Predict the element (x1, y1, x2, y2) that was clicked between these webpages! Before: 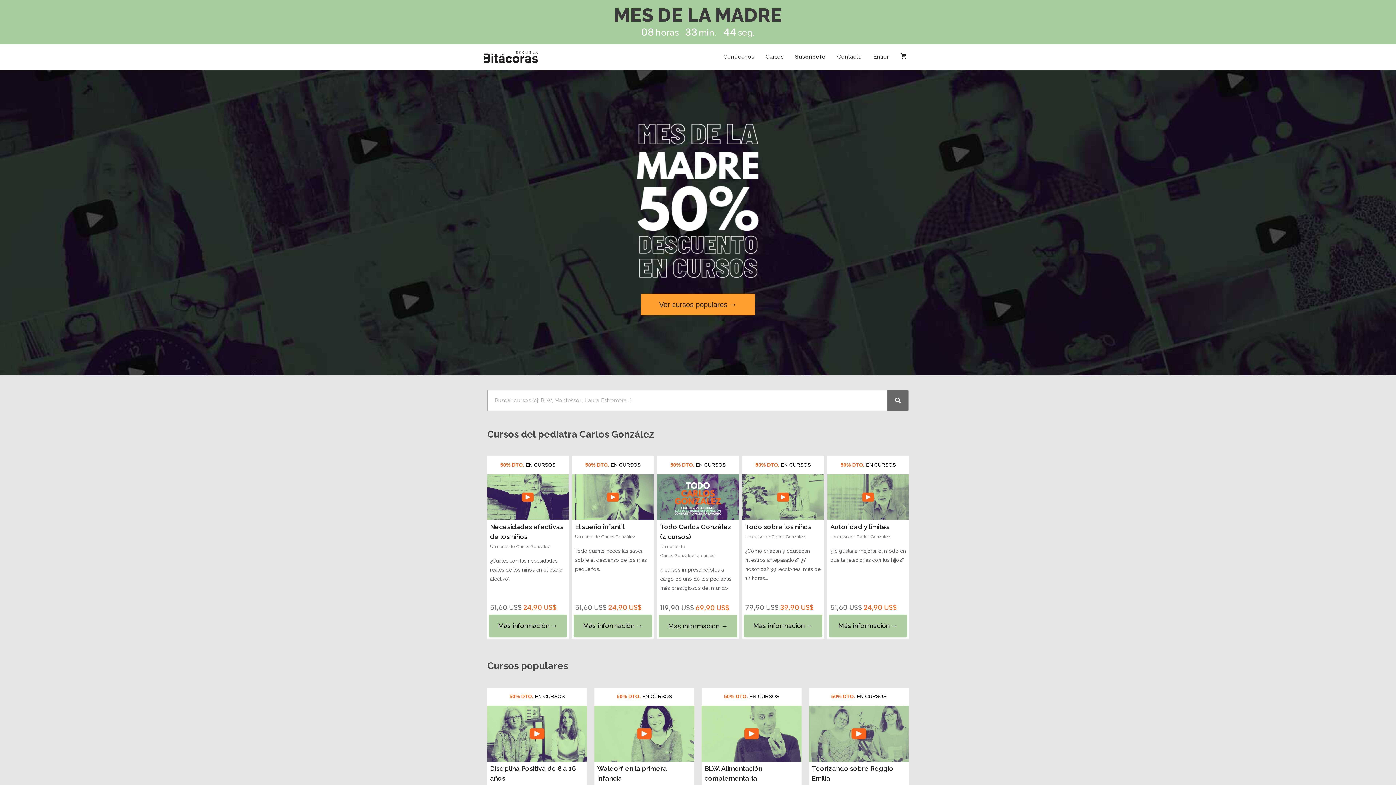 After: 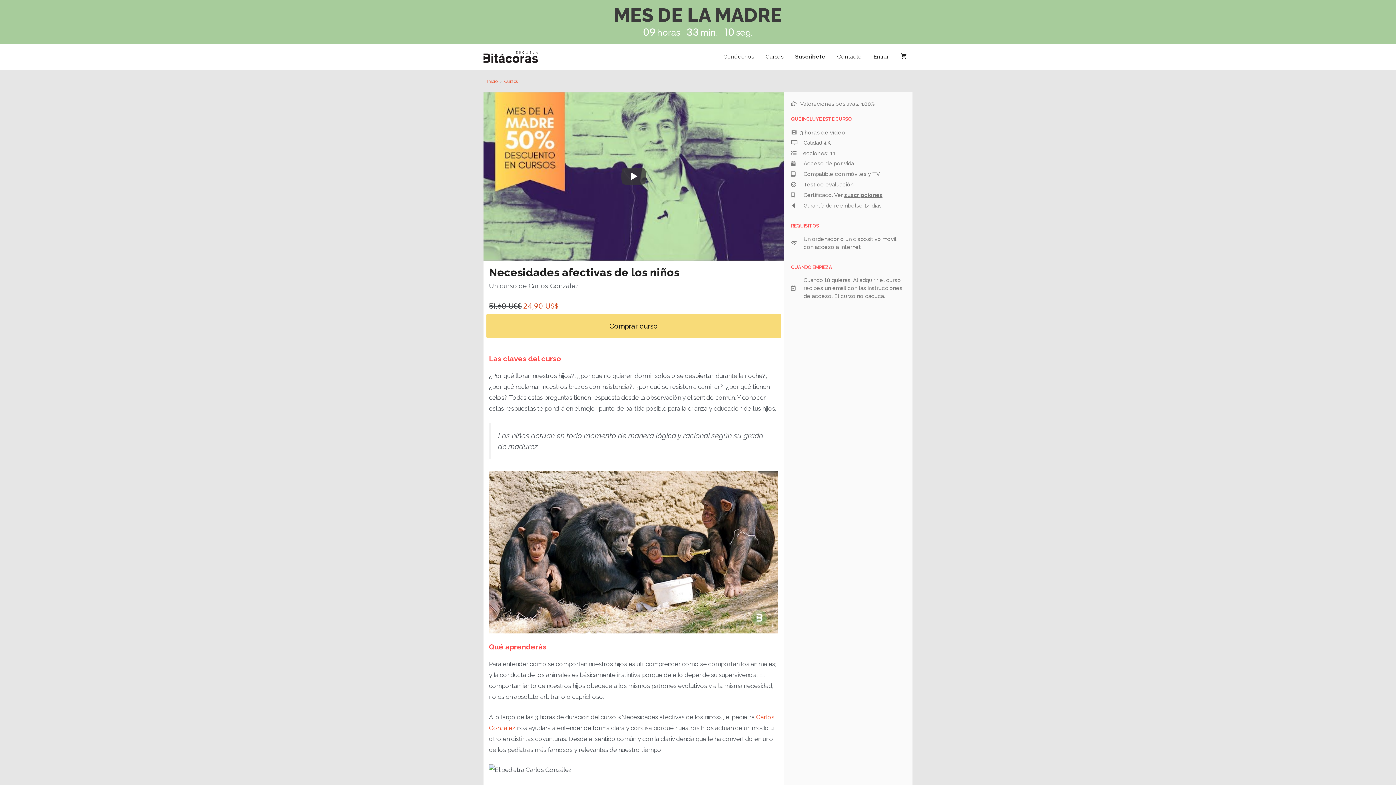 Action: bbox: (490, 522, 565, 541) label: Necesidades afectivas de los niños